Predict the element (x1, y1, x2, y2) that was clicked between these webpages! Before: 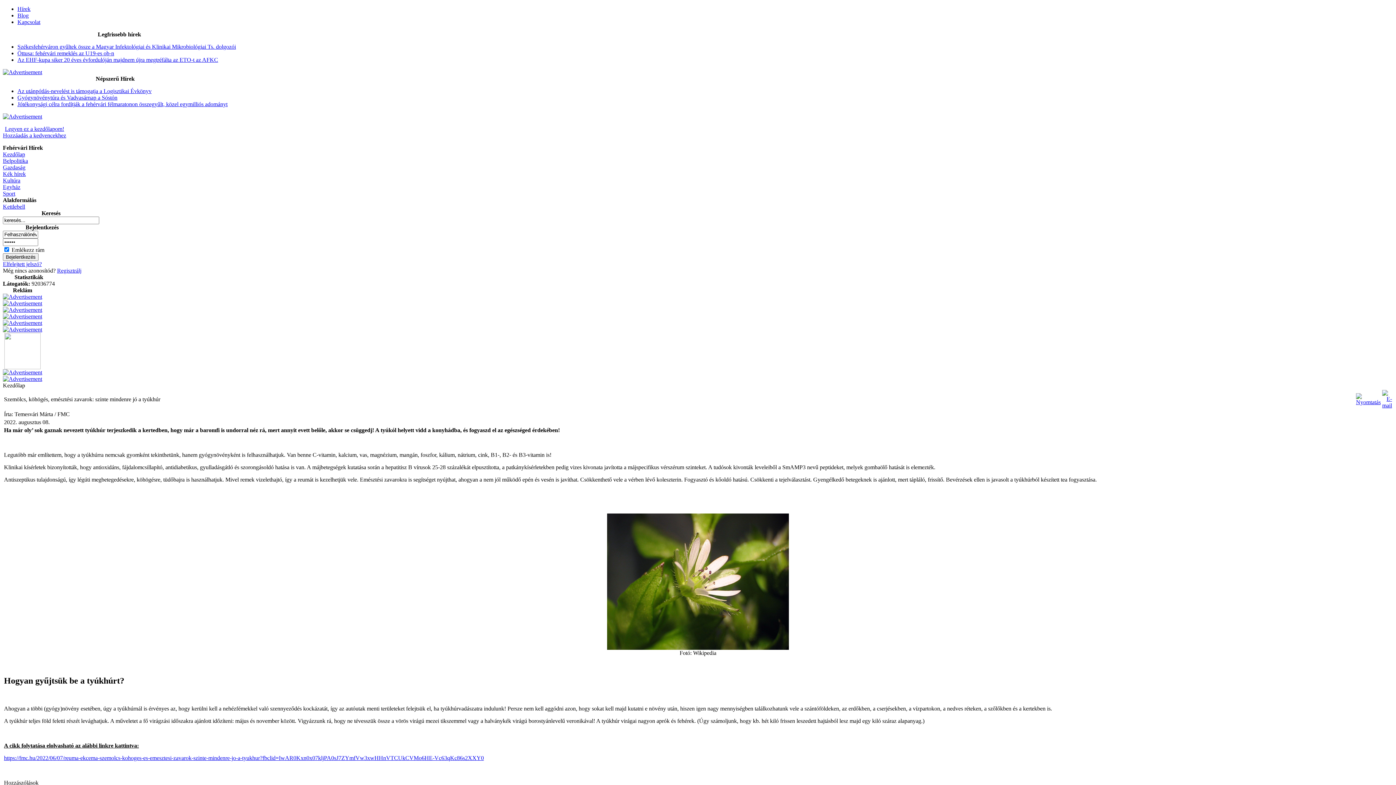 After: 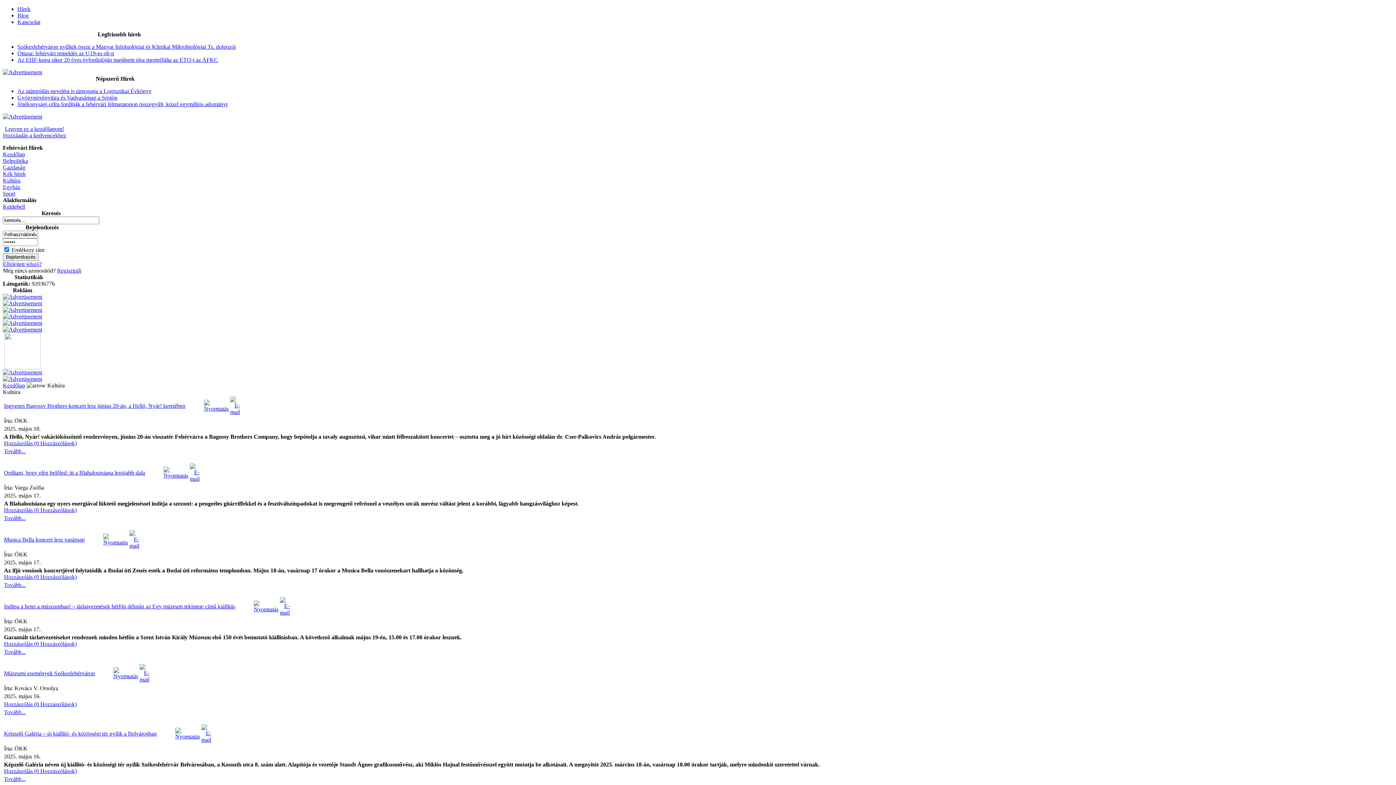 Action: bbox: (2, 177, 20, 183) label: Kultúra